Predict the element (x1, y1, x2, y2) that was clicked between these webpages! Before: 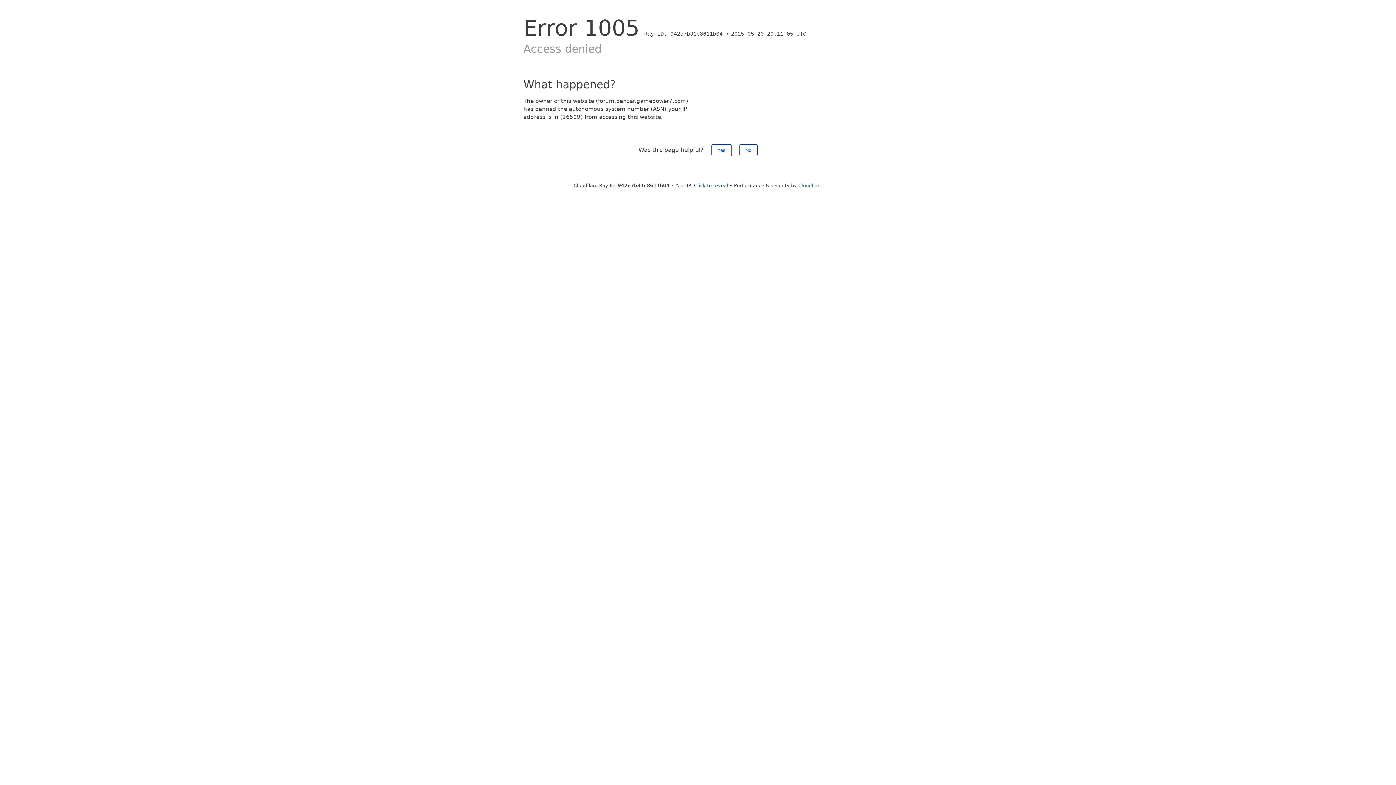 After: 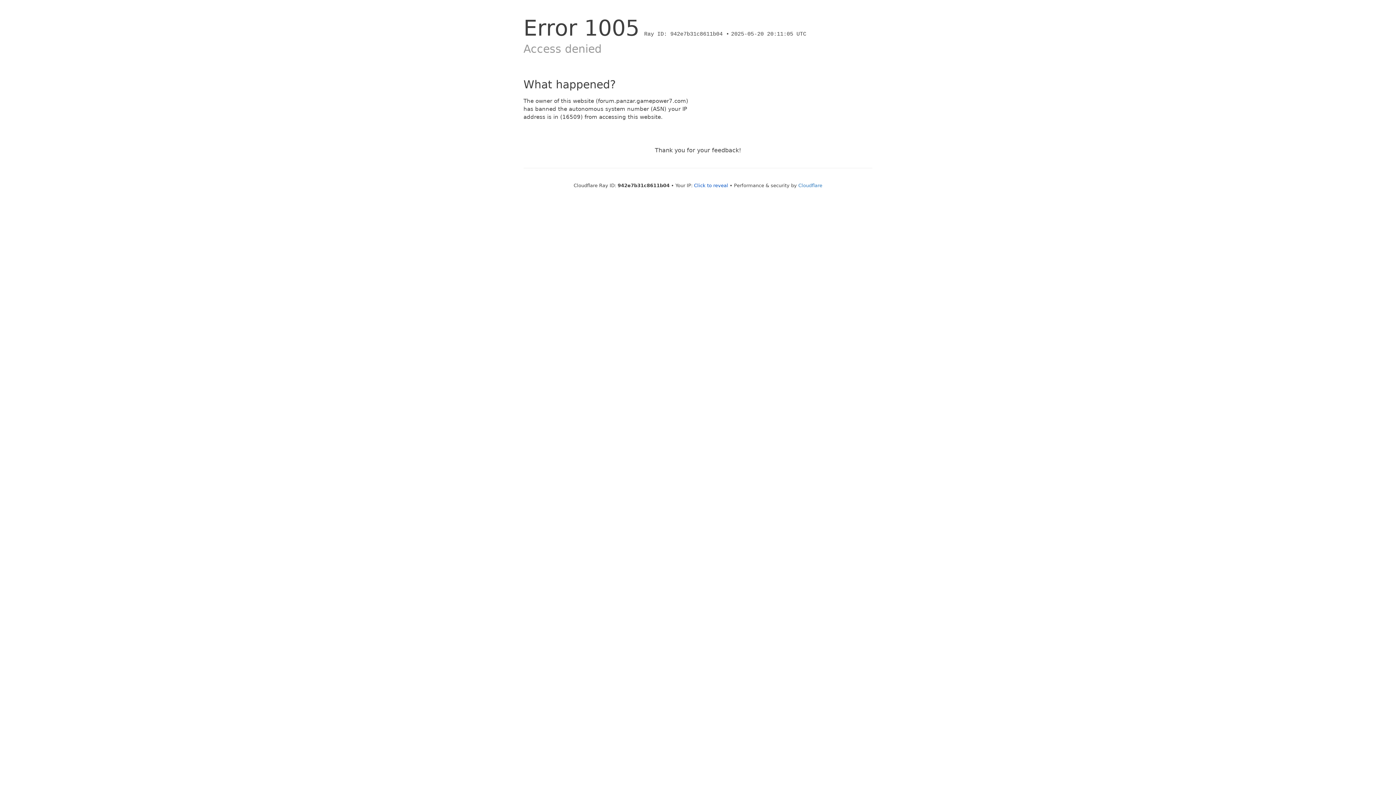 Action: label: Yes bbox: (711, 144, 731, 156)